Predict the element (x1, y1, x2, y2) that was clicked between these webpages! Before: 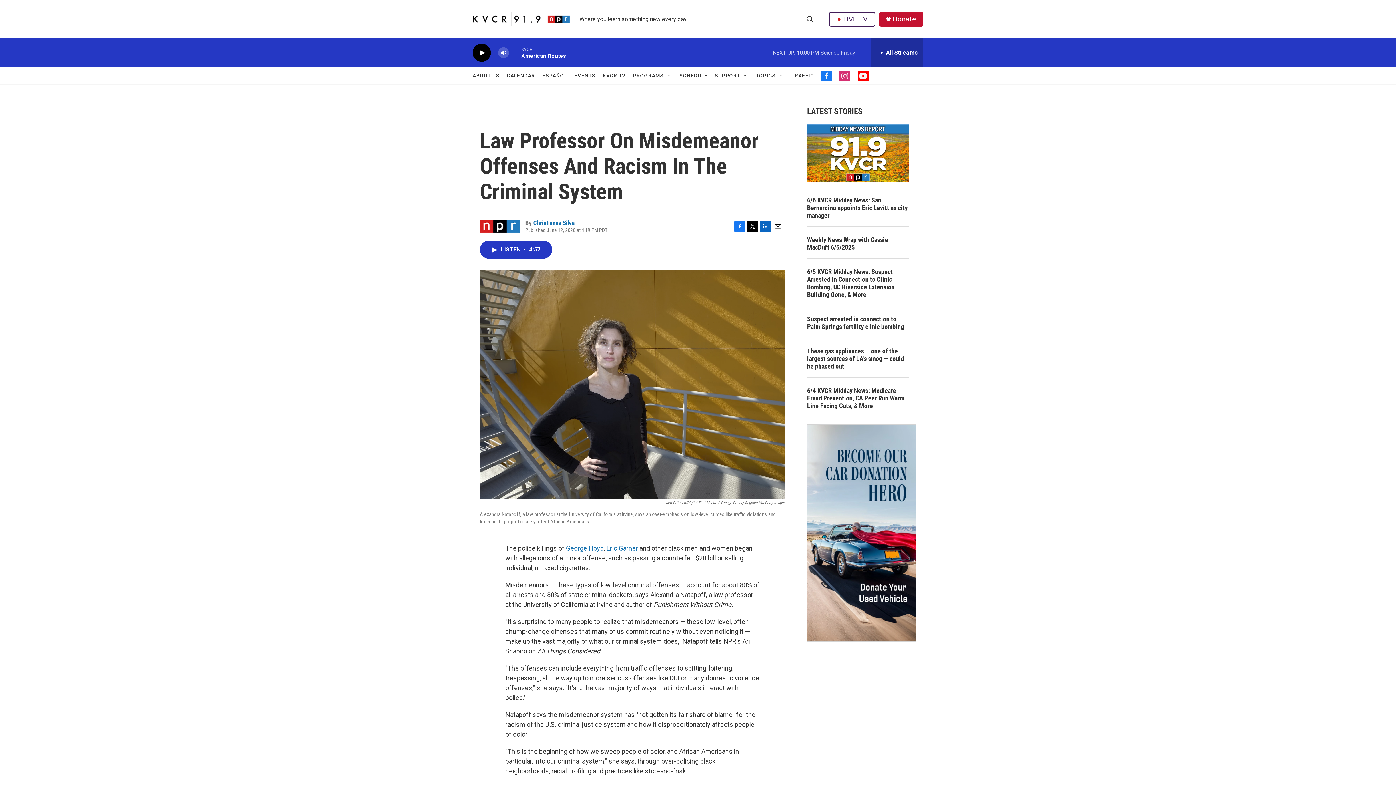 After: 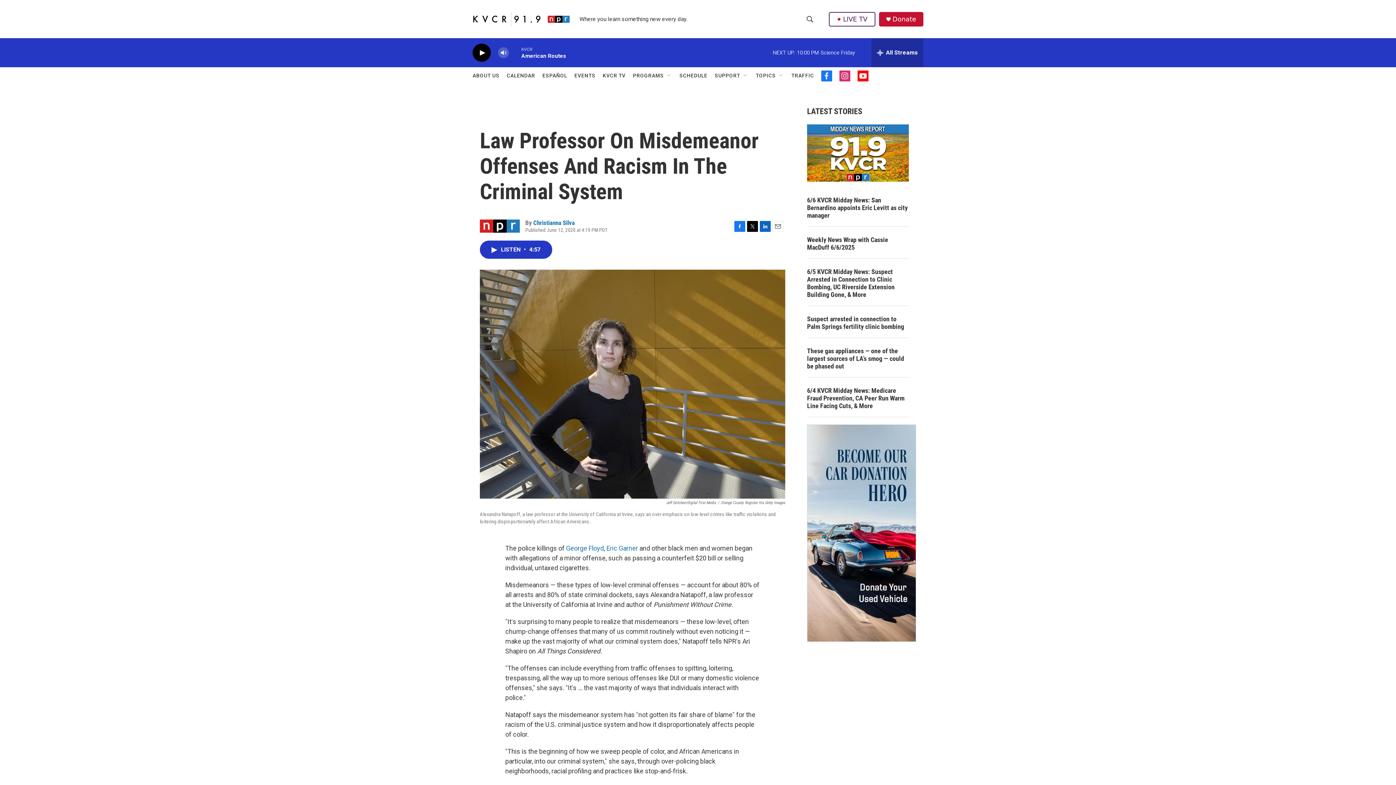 Action: label: EVENTS bbox: (574, 67, 595, 84)